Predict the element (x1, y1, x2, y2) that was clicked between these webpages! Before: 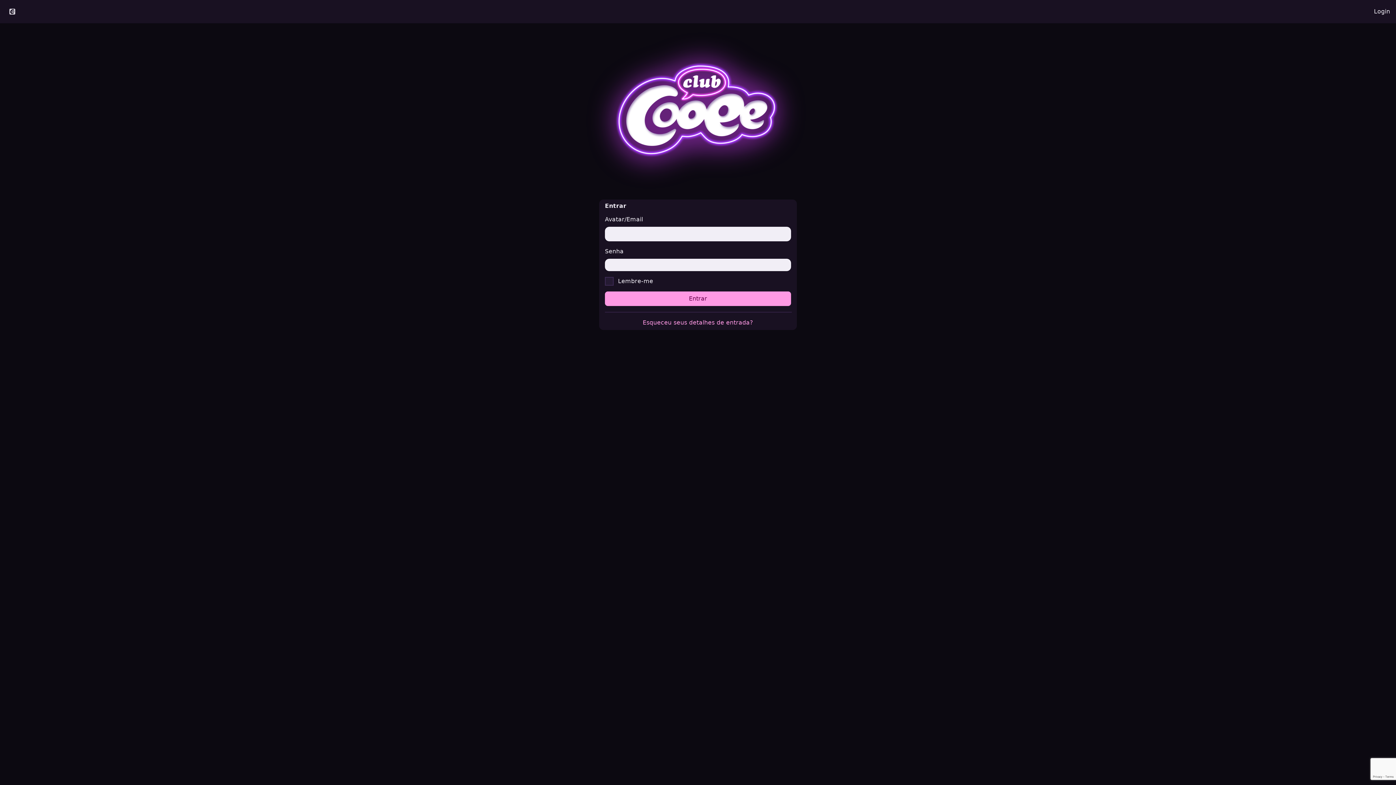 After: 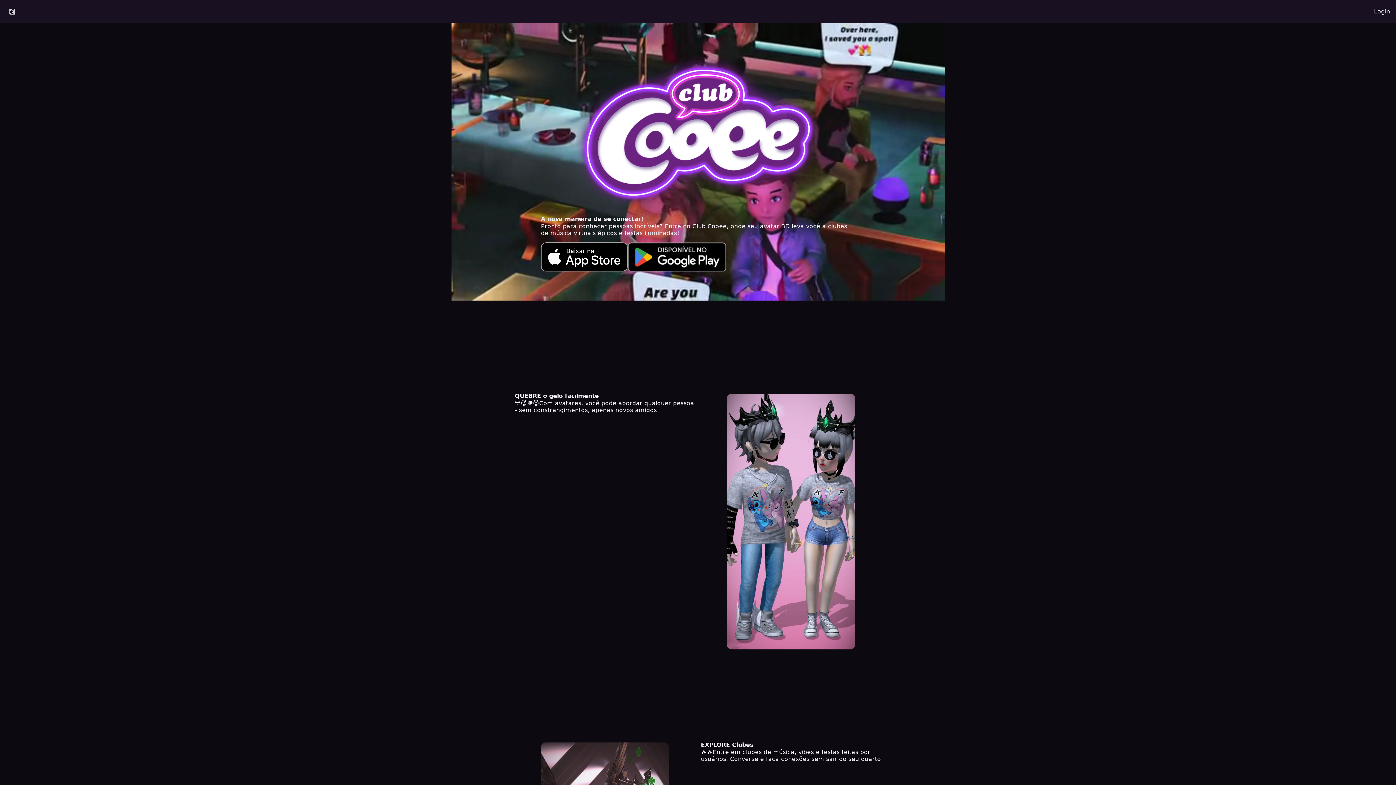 Action: bbox: (576, 29, 820, 193)